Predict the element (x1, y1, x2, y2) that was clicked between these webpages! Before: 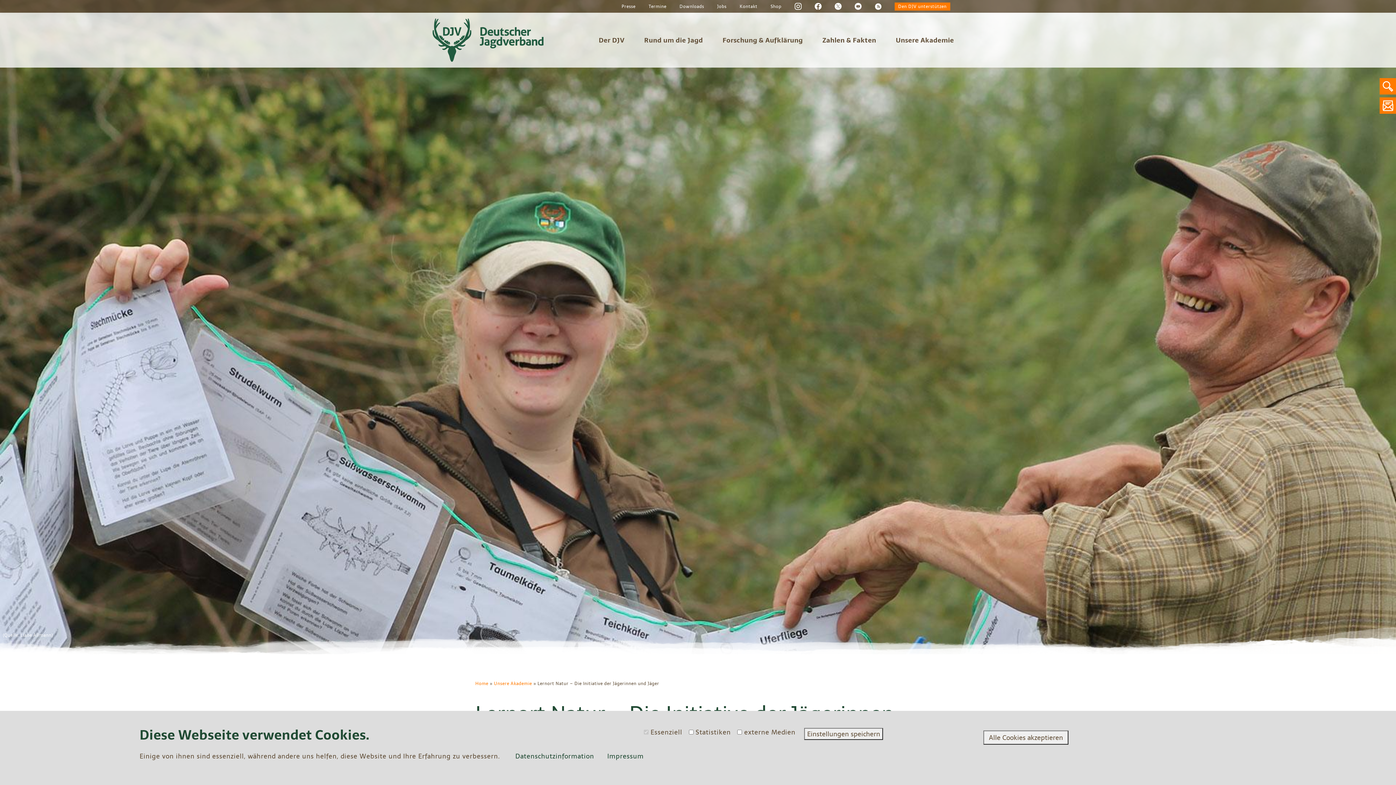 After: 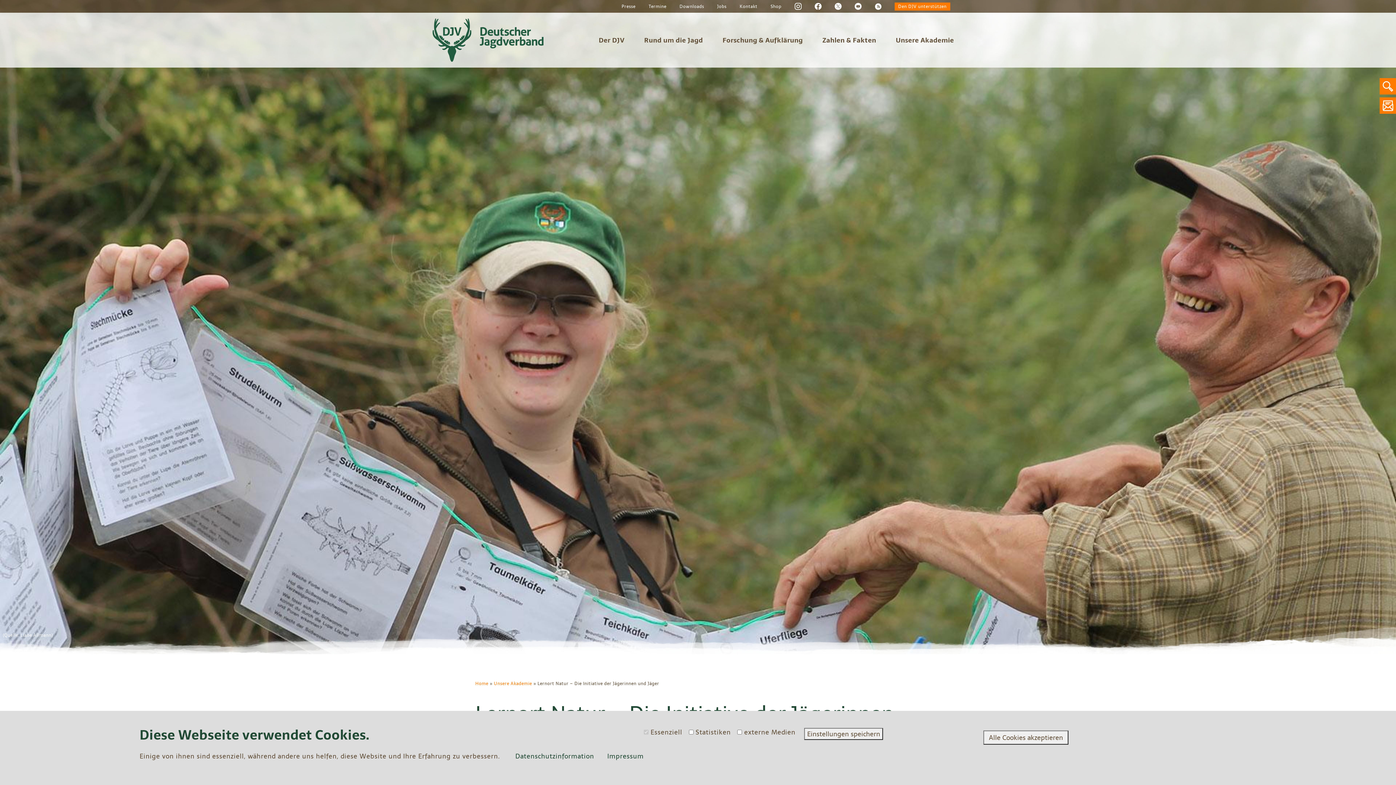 Action: bbox: (1380, 78, 1396, 94)